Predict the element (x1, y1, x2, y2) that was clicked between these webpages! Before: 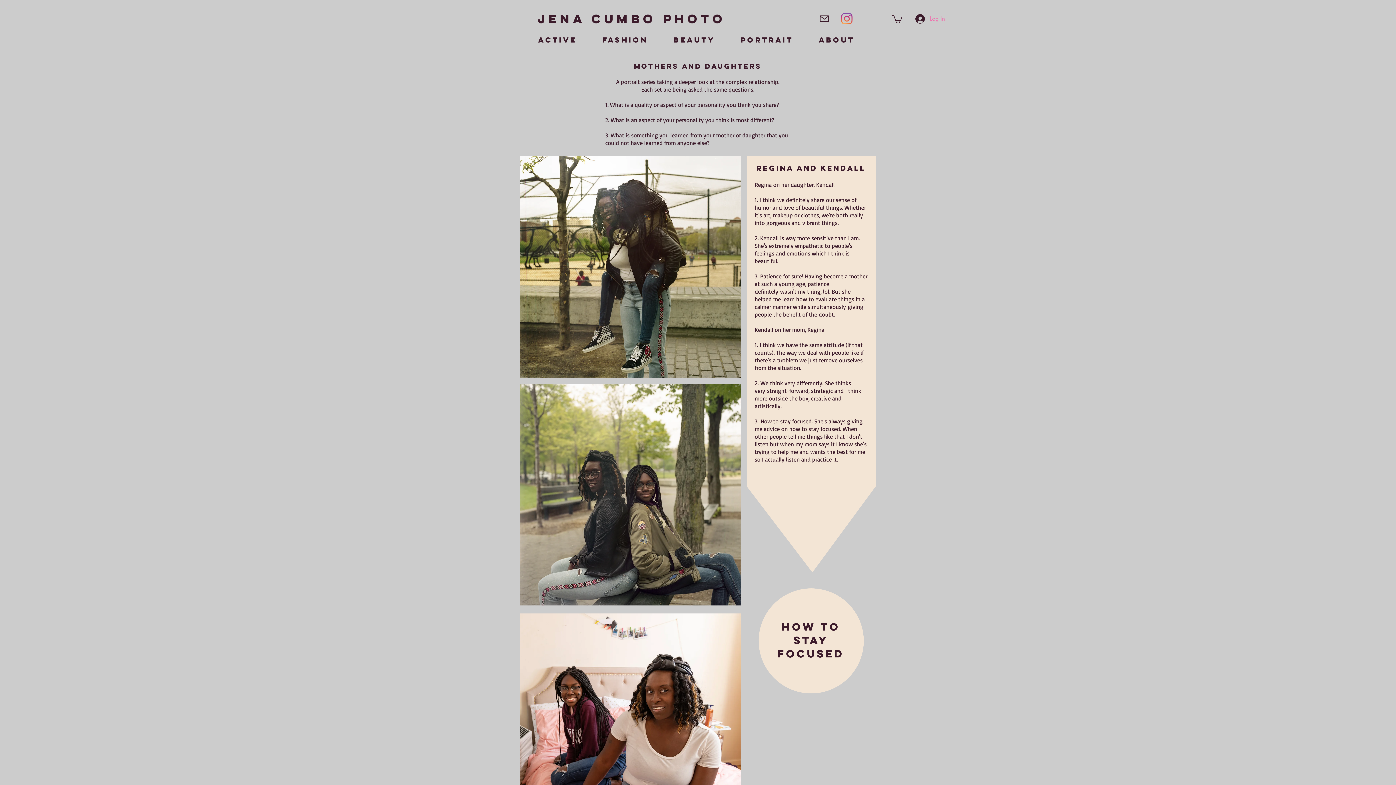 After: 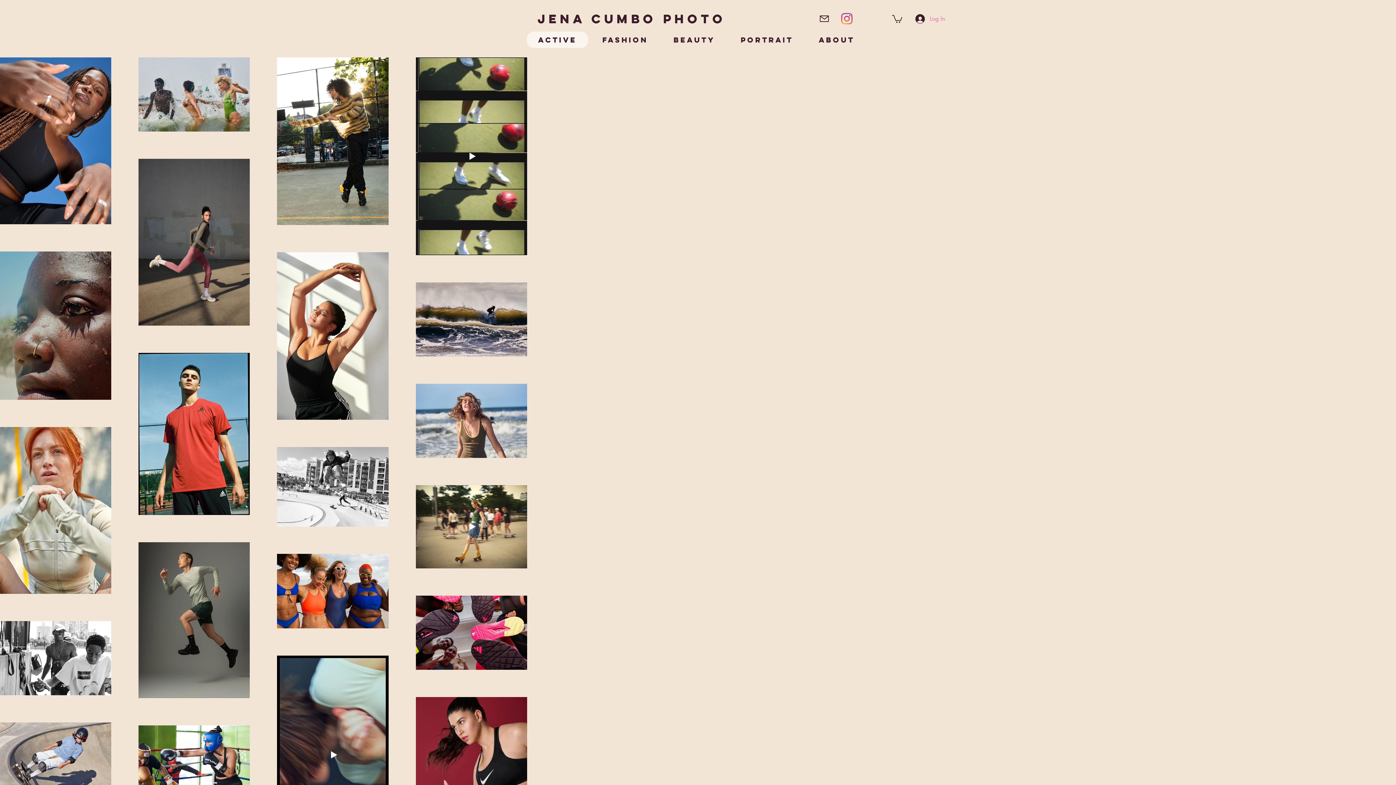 Action: bbox: (526, 31, 588, 47) label: Active